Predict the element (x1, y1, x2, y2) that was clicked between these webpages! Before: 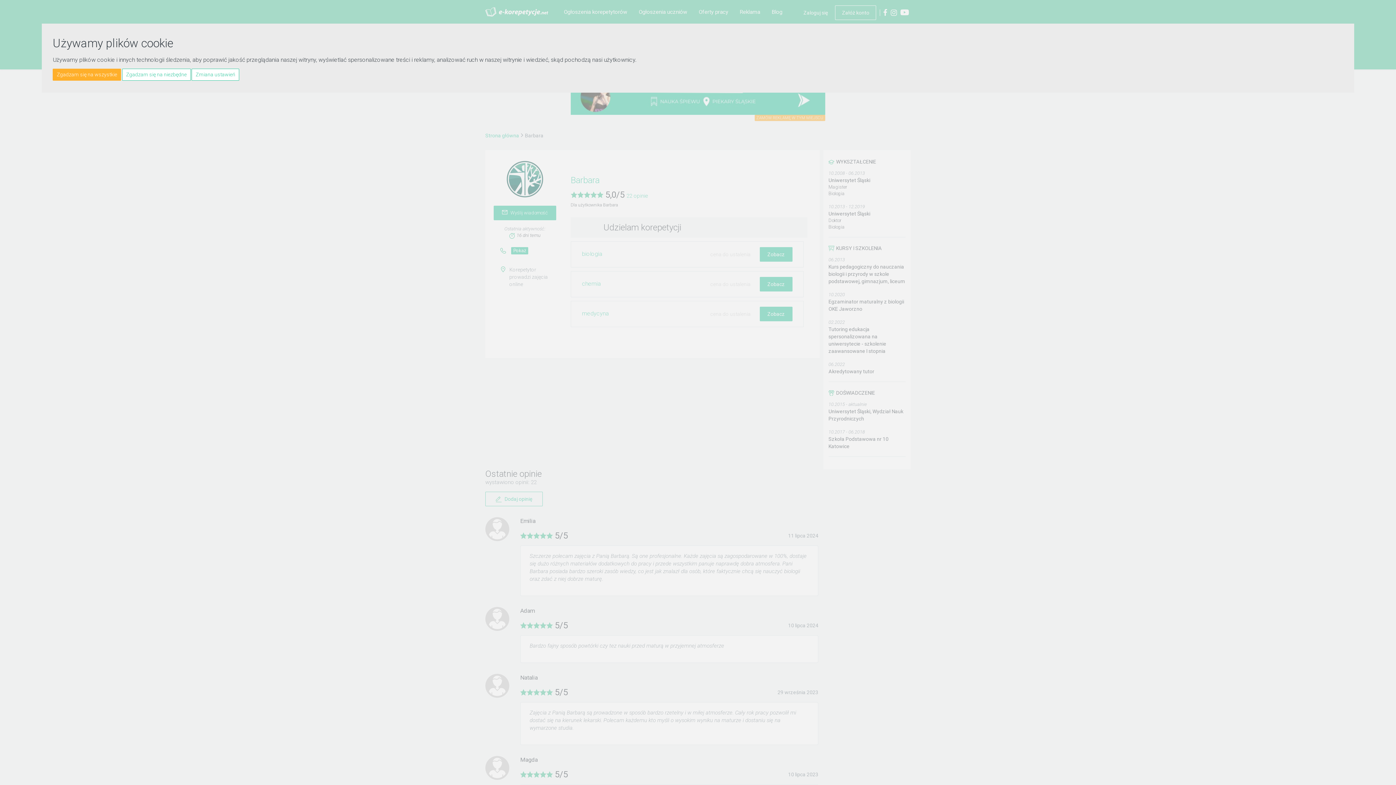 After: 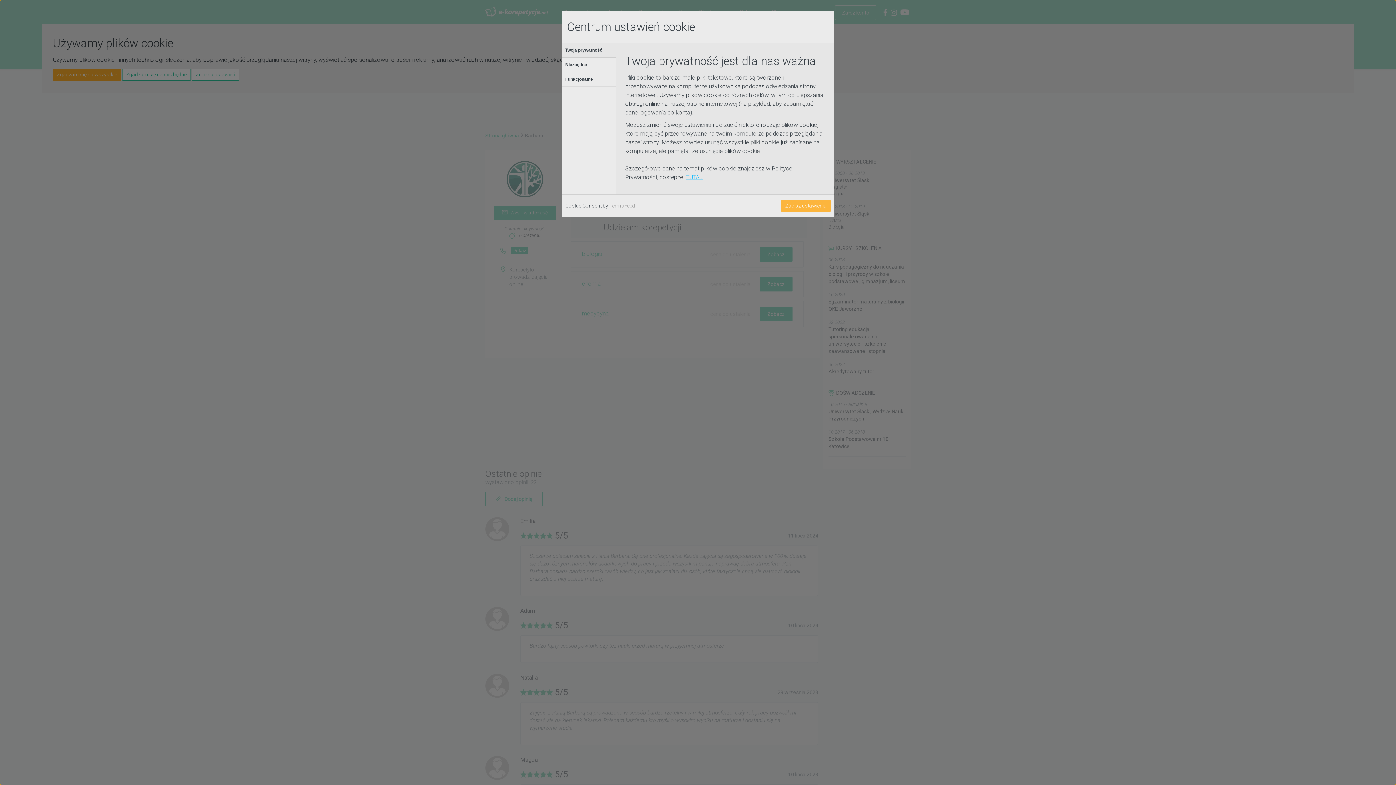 Action: bbox: (191, 68, 239, 80) label: Zmiana ustawień